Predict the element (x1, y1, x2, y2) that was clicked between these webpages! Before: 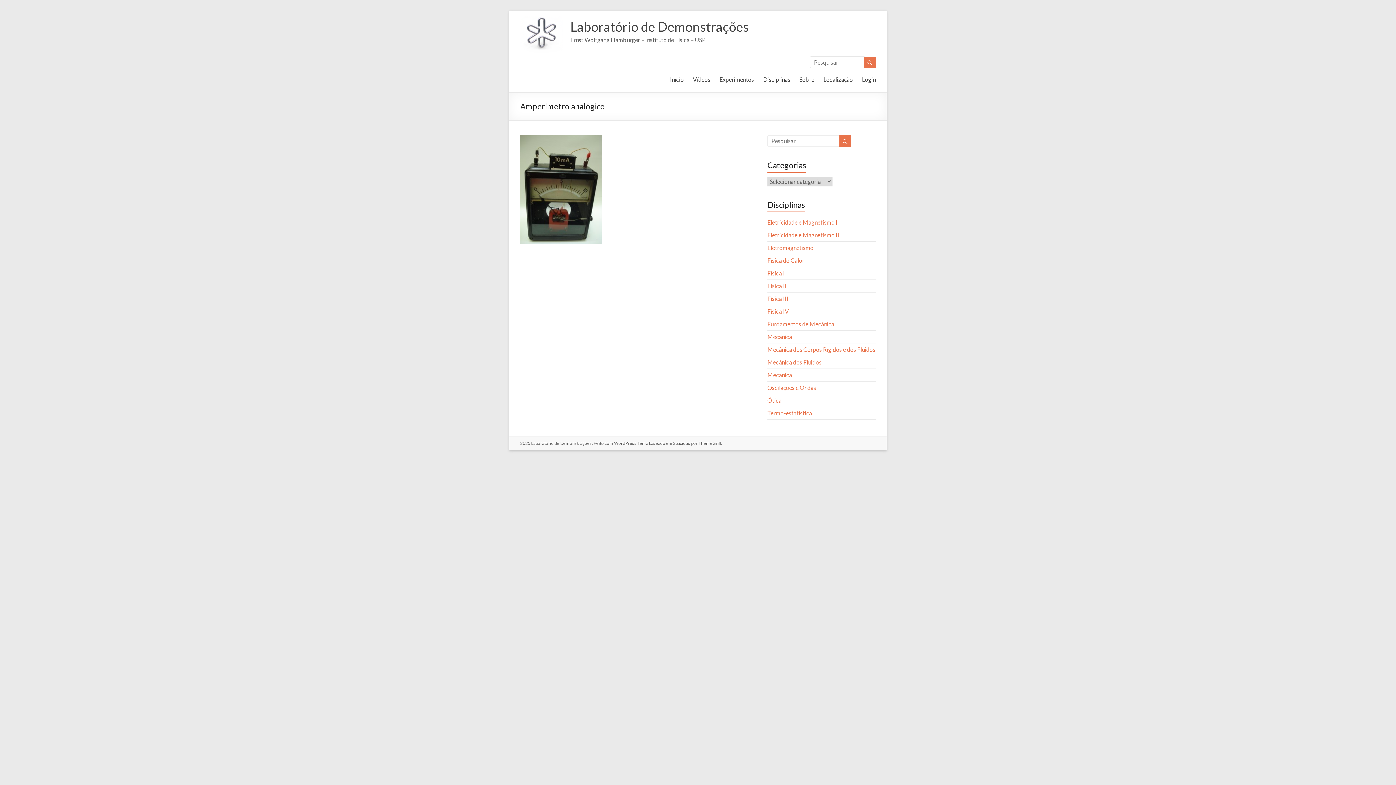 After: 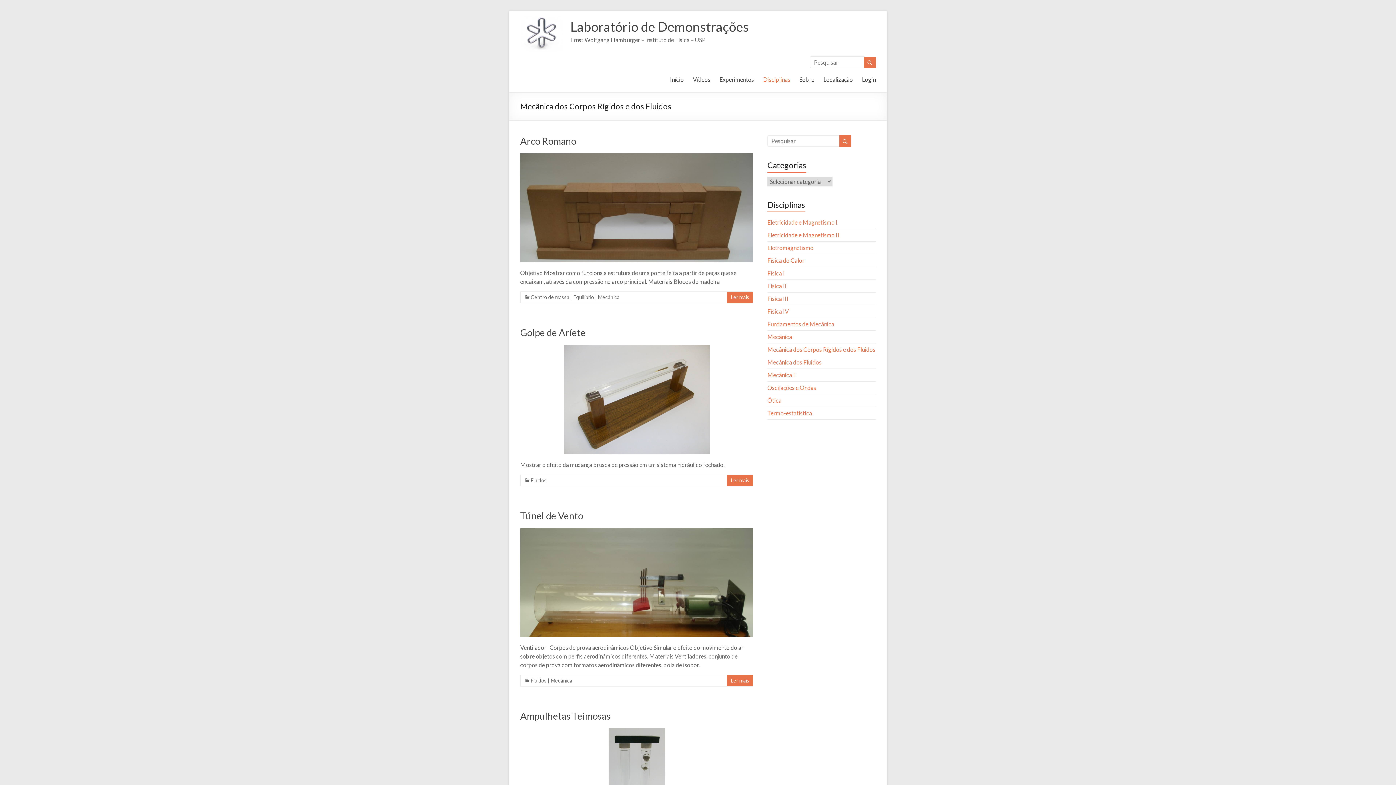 Action: bbox: (767, 346, 875, 353) label: Mecânica dos Corpos Rígidos e dos Fluidos